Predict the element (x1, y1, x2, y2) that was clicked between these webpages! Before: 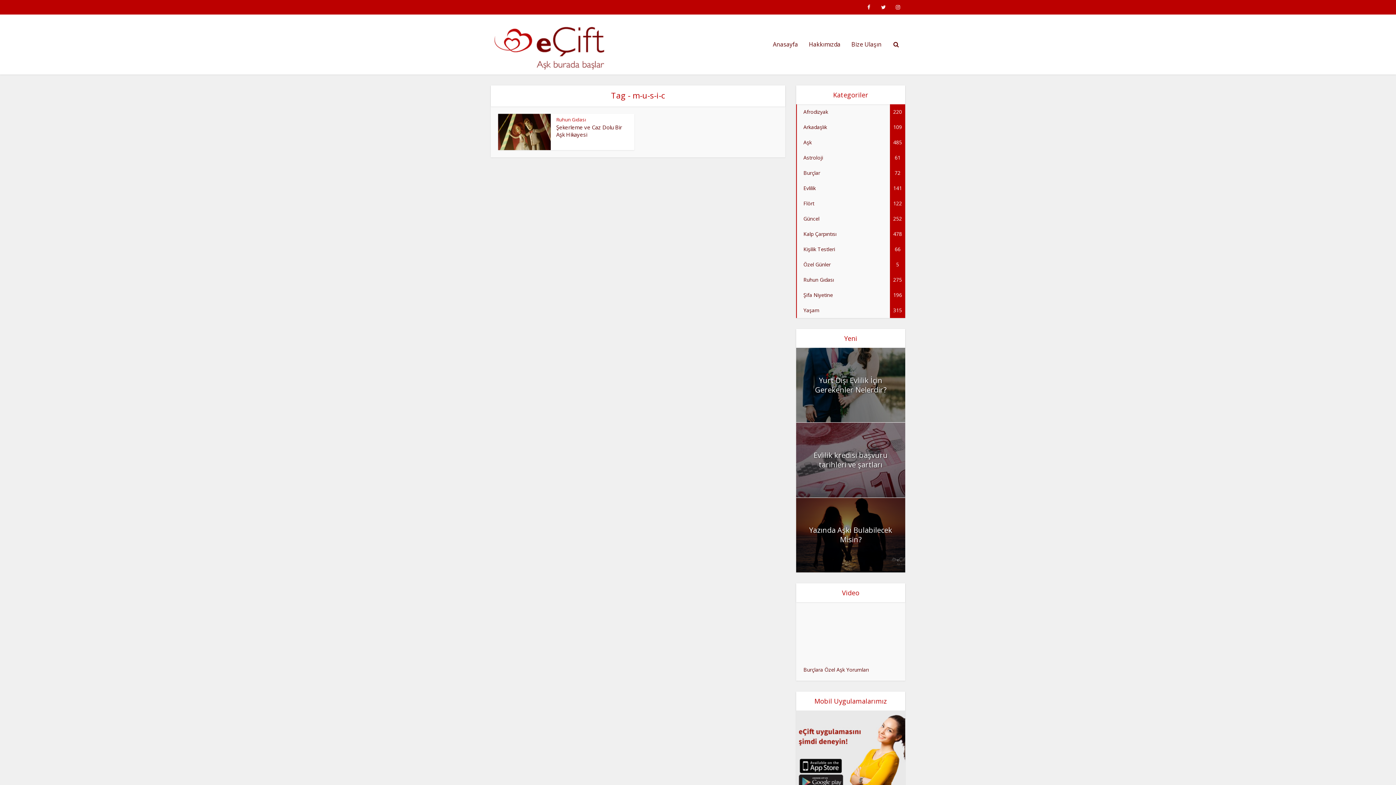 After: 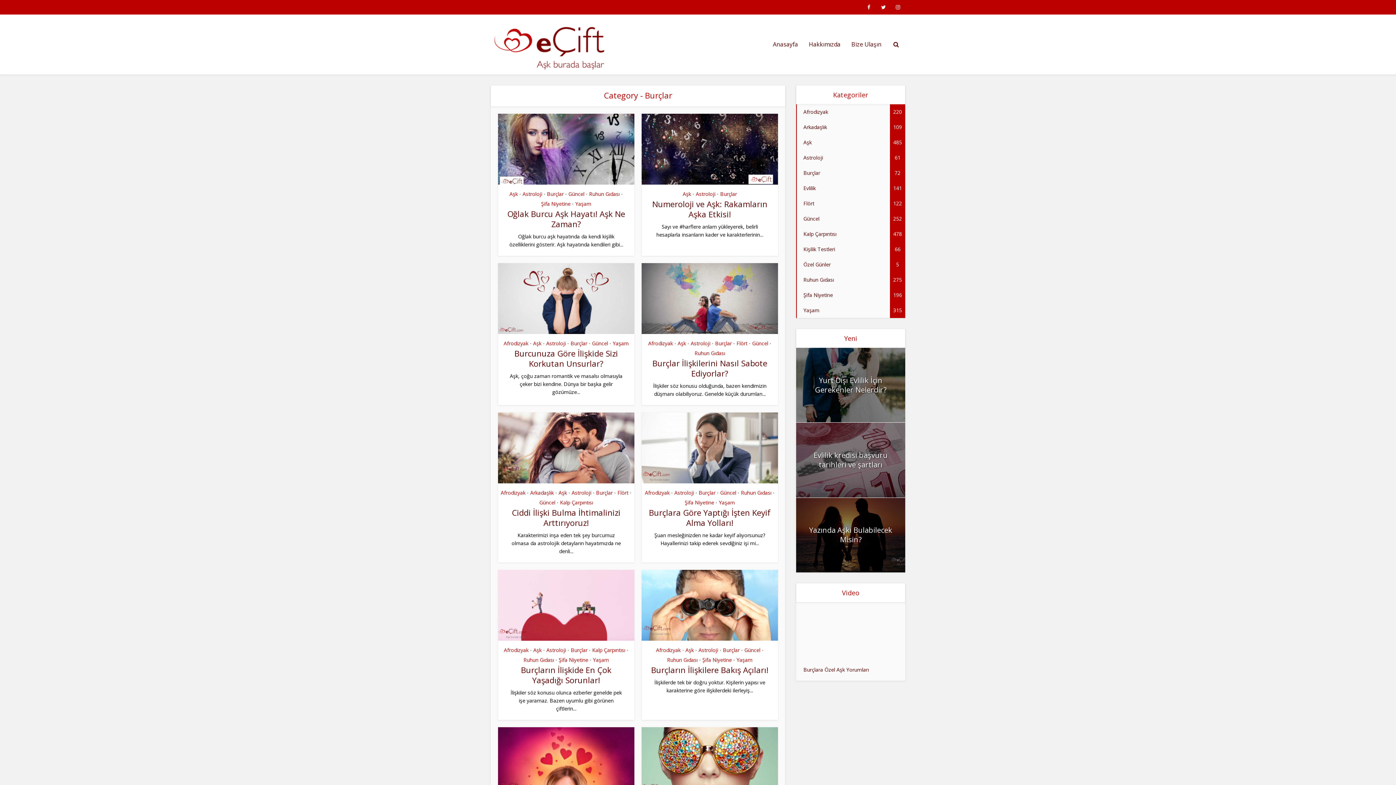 Action: bbox: (796, 165, 905, 180) label: Burçlar
72